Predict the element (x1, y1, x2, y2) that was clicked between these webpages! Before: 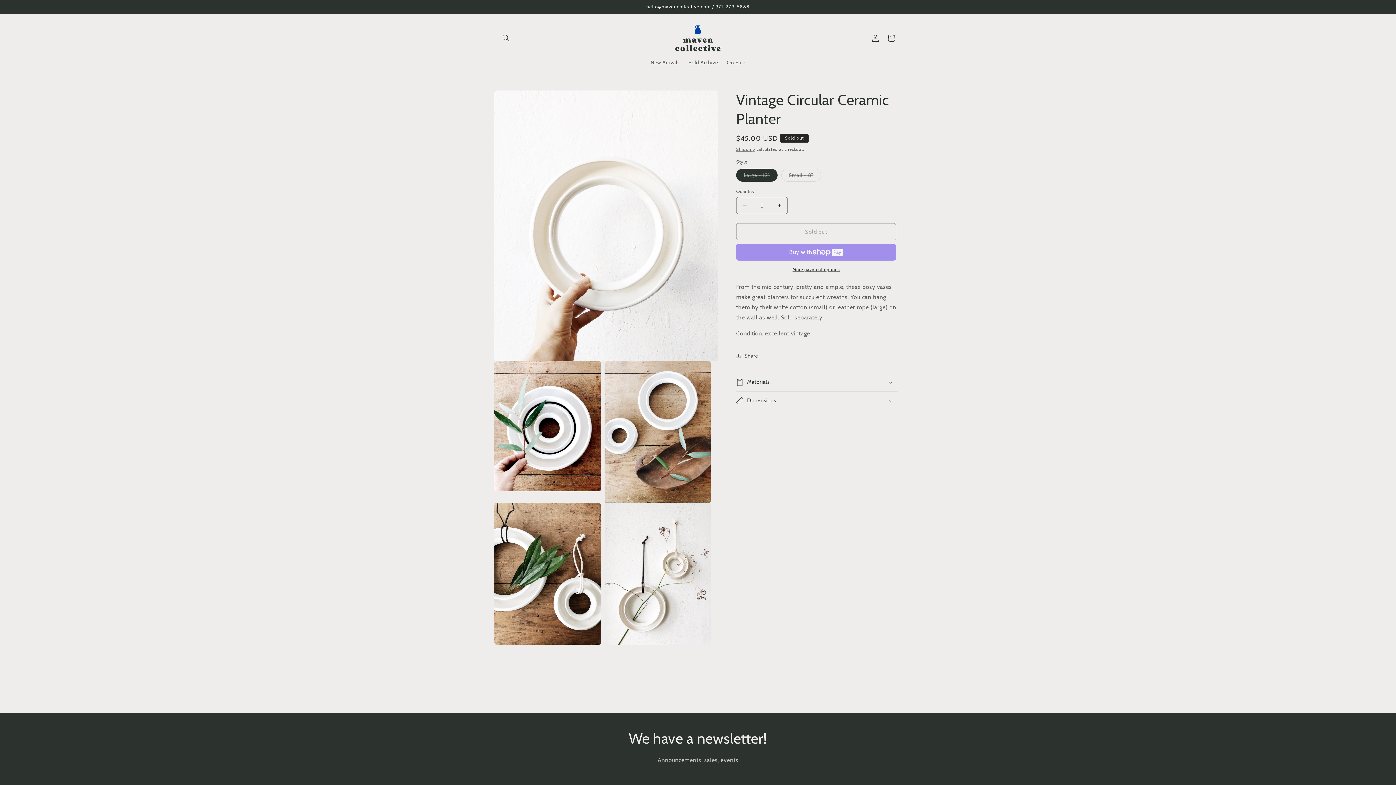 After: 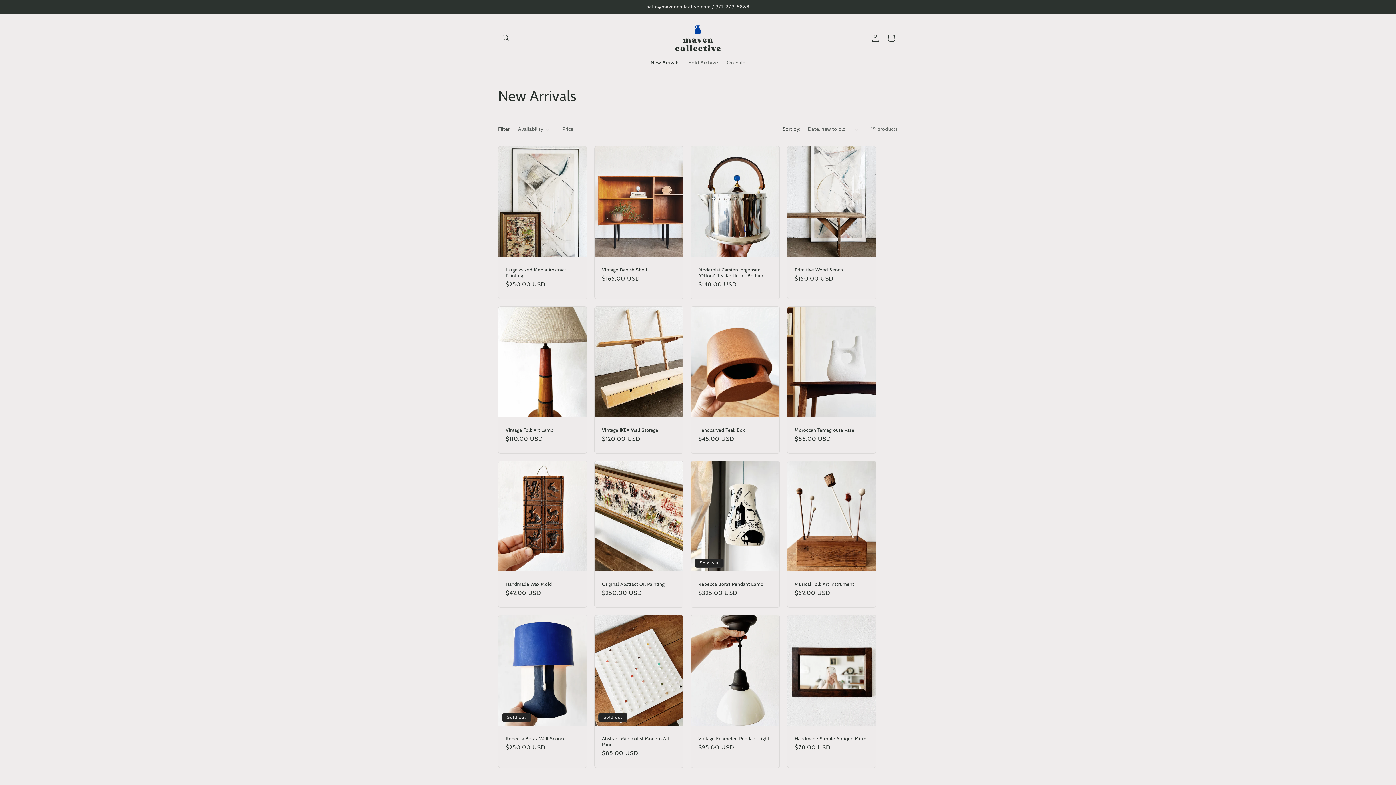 Action: bbox: (646, 54, 684, 70) label: New Arrivals